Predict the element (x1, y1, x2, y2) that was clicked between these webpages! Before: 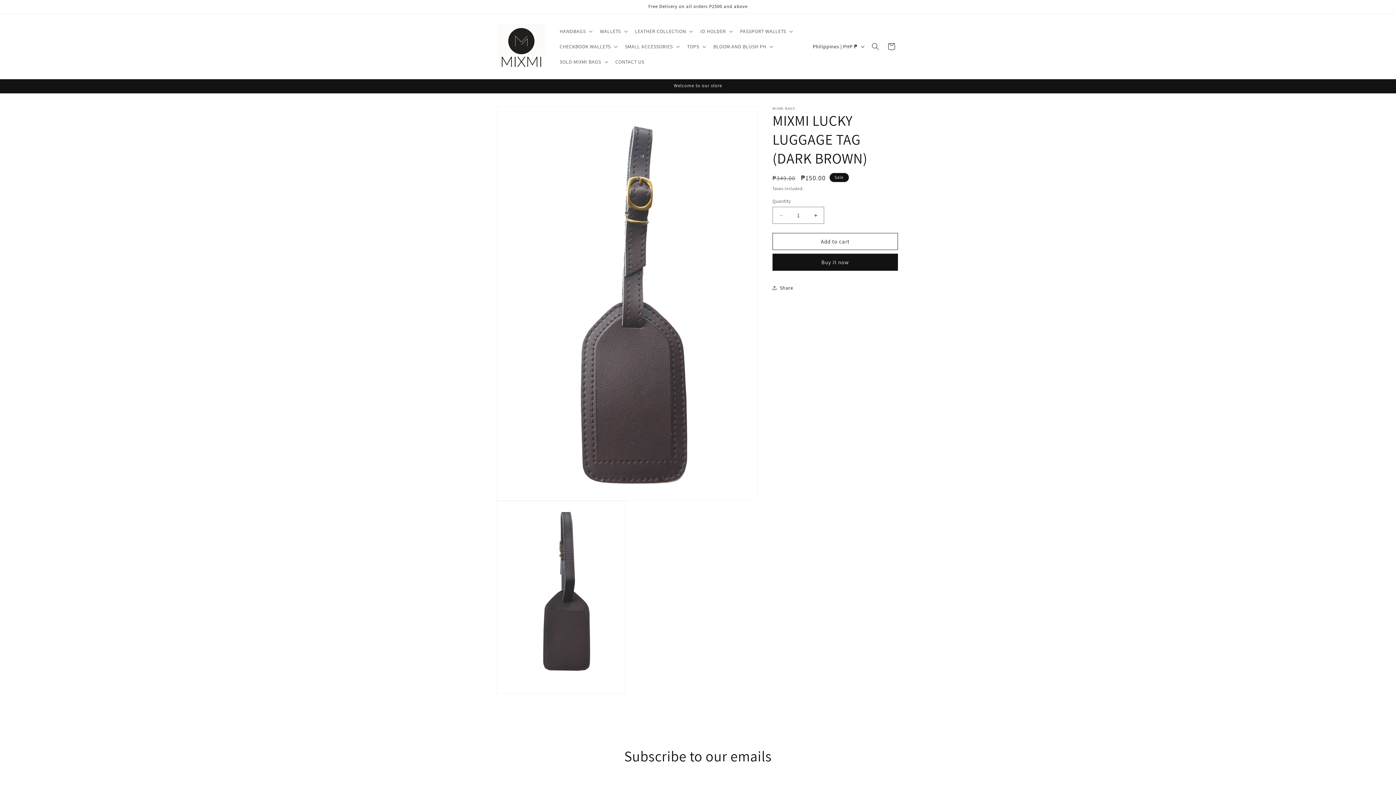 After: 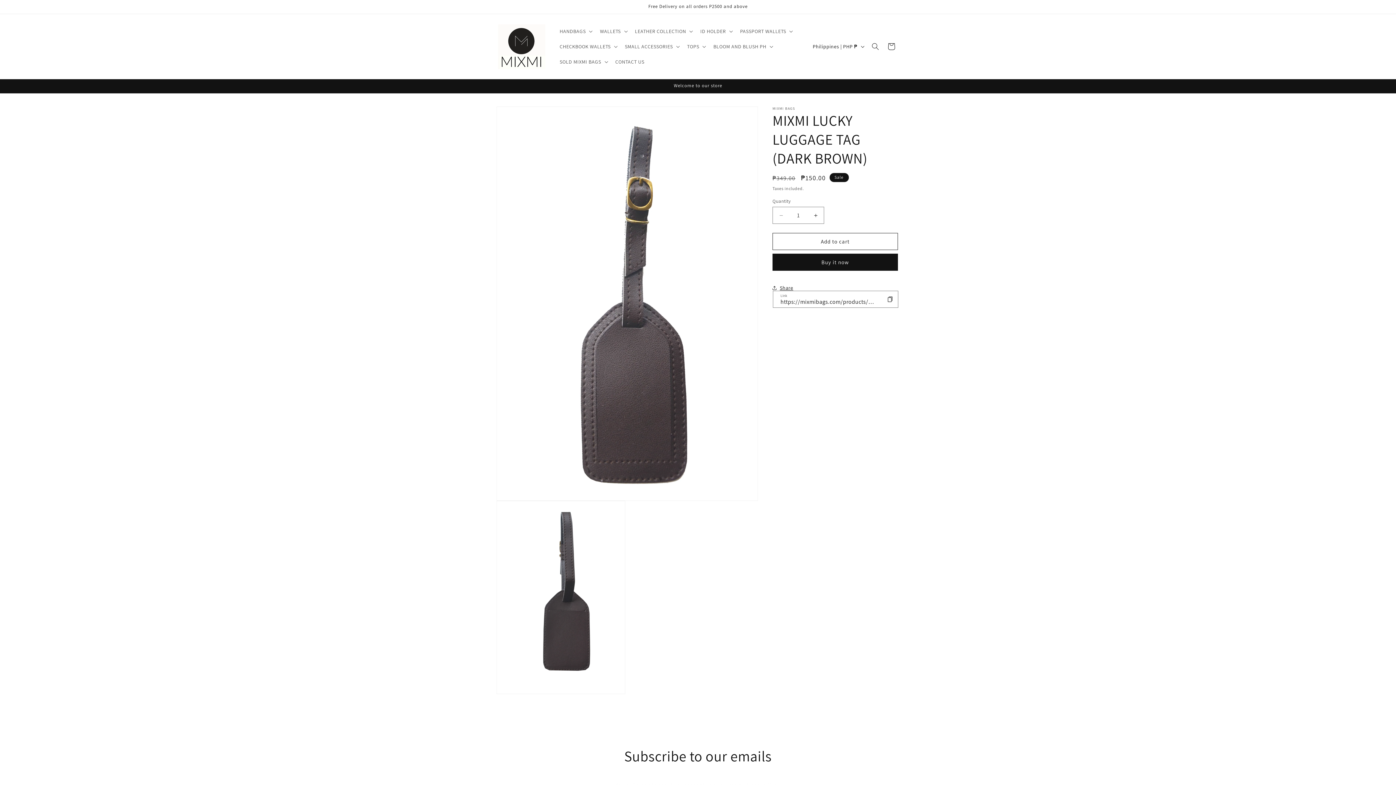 Action: bbox: (772, 280, 793, 296) label: Share